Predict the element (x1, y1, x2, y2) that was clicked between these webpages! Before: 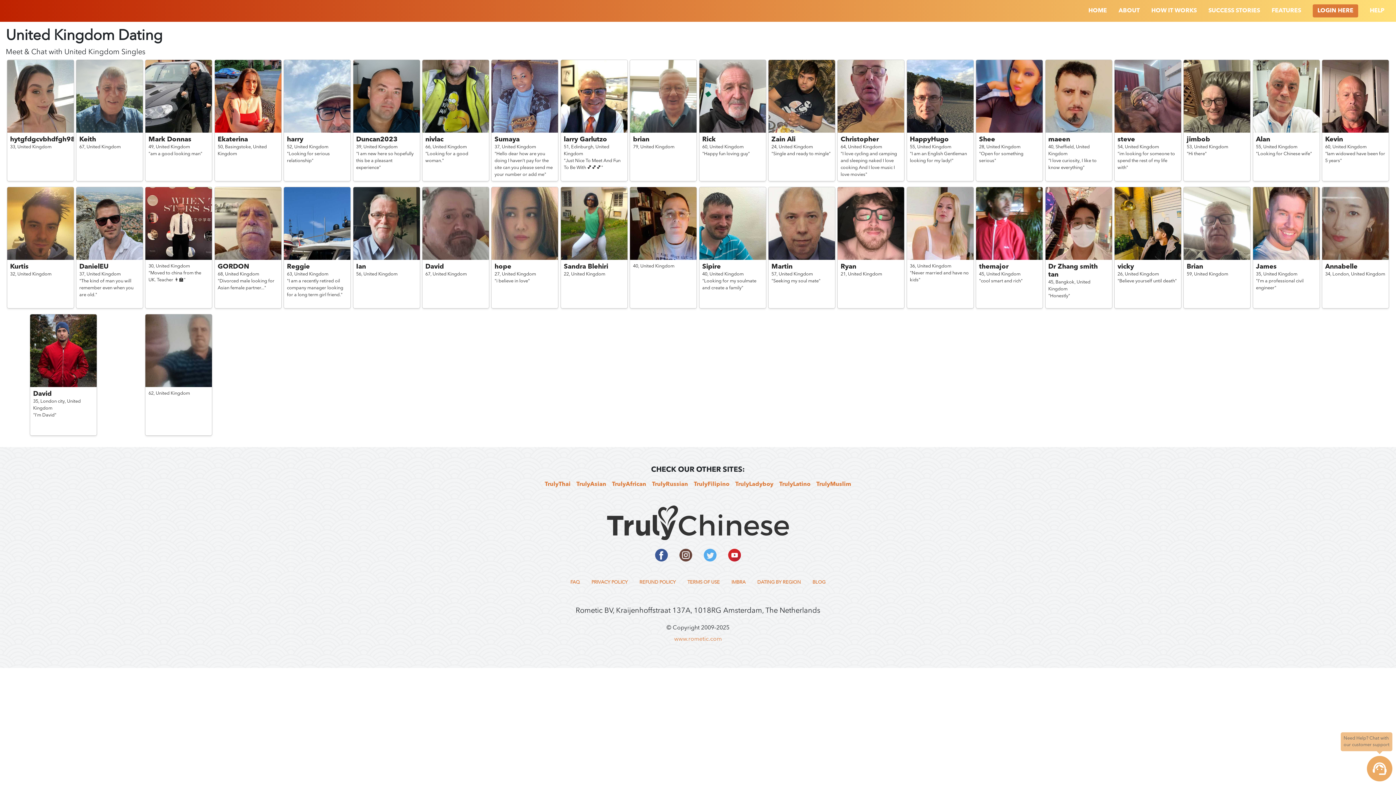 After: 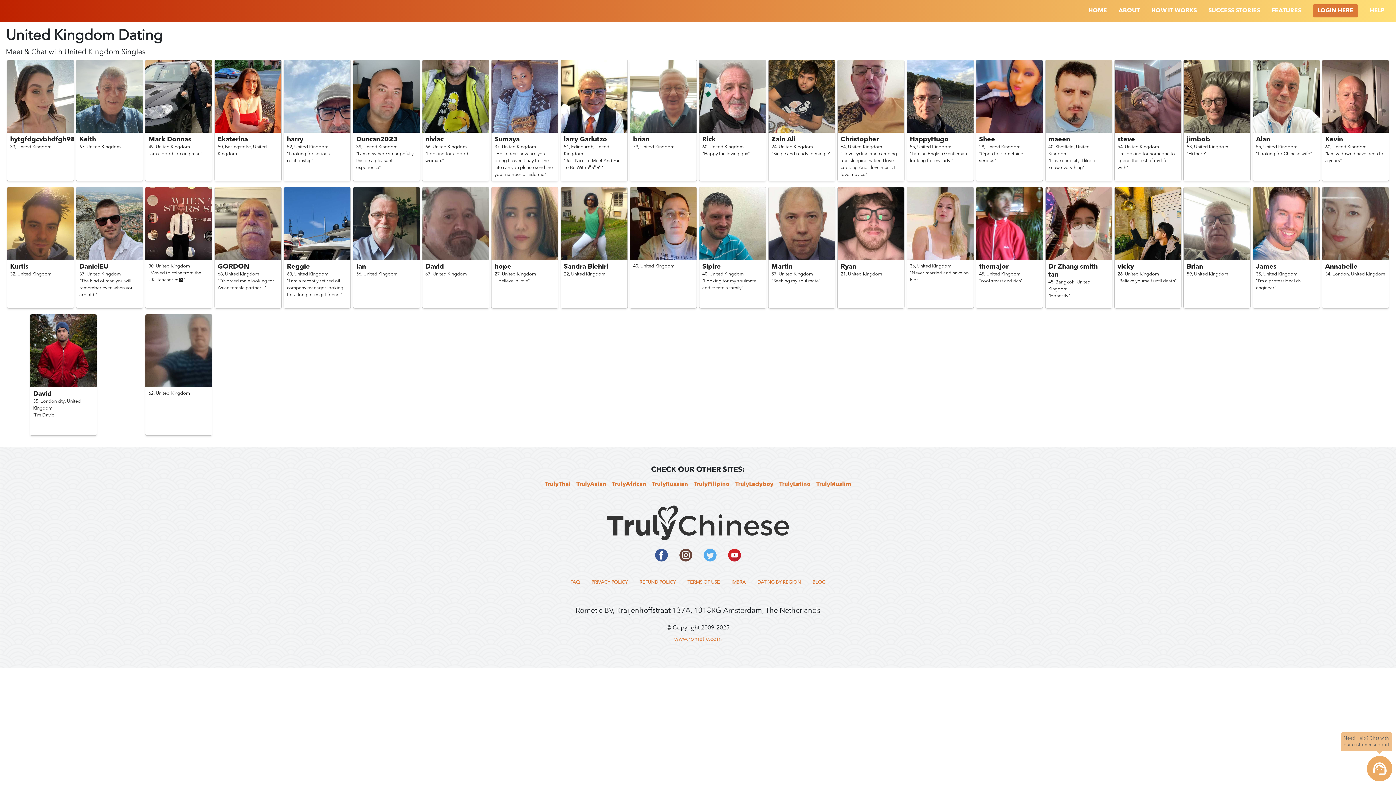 Action: label: HappyHugo
55, United Kingdom
"I am an English Gentleman looking for my lady!" bbox: (907, 60, 973, 167)